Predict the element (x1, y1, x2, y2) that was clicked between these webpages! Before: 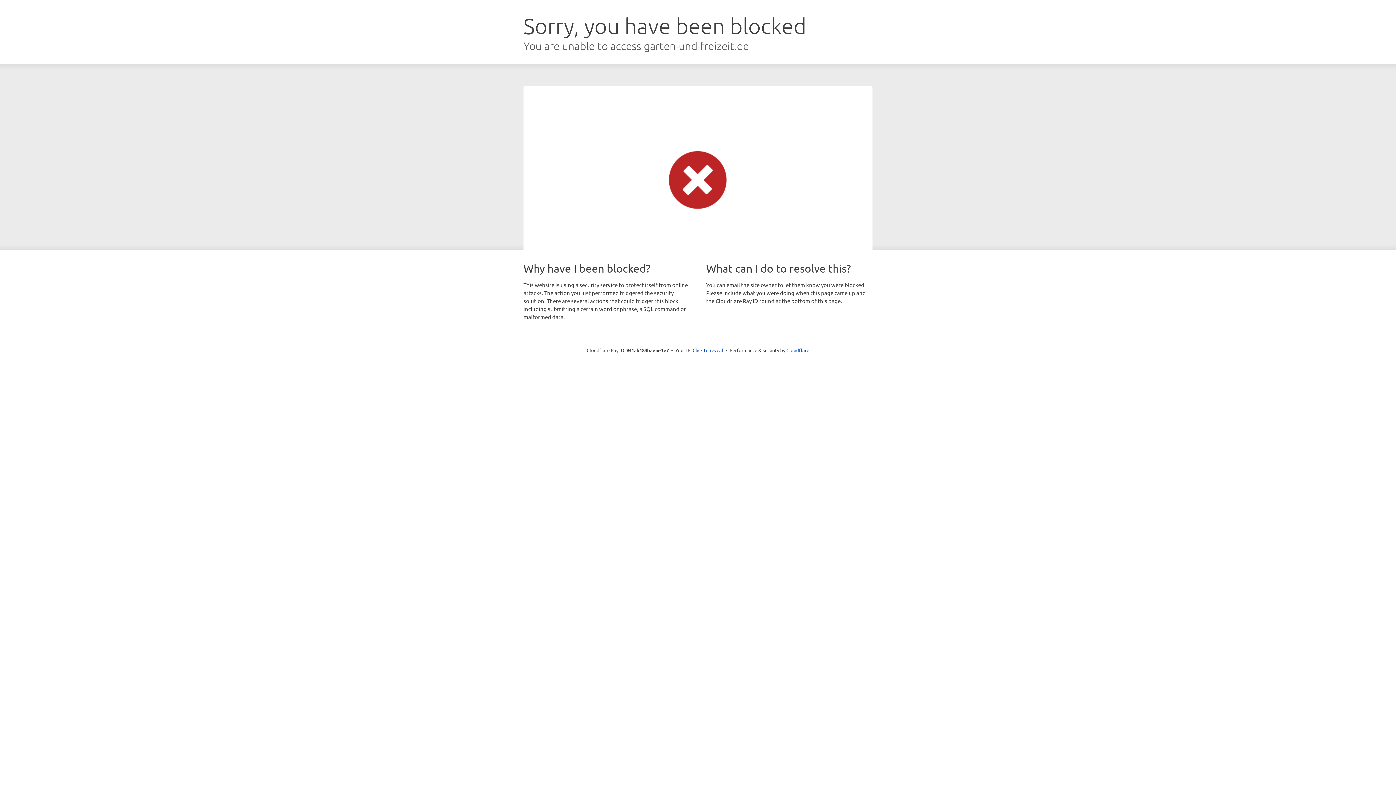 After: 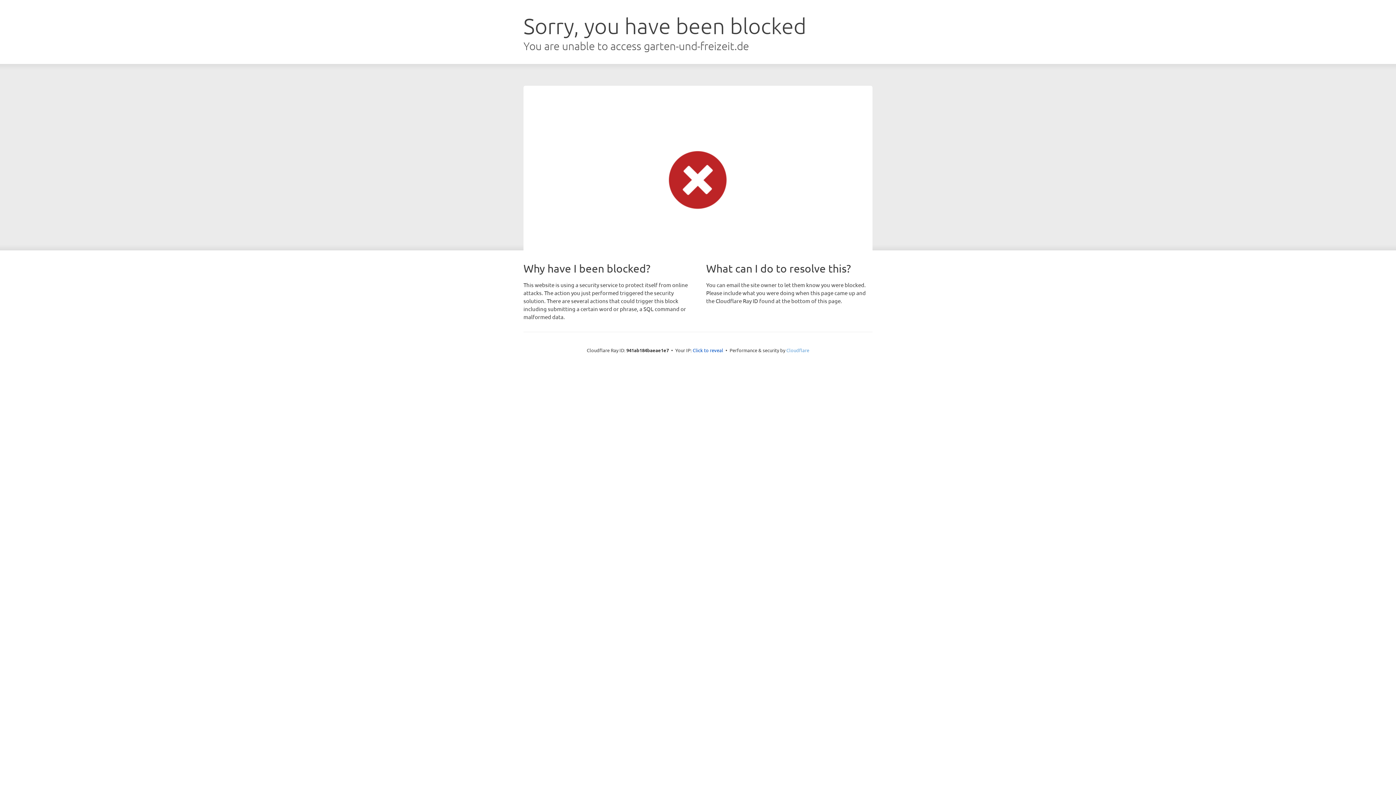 Action: label: Cloudflare bbox: (786, 347, 809, 353)